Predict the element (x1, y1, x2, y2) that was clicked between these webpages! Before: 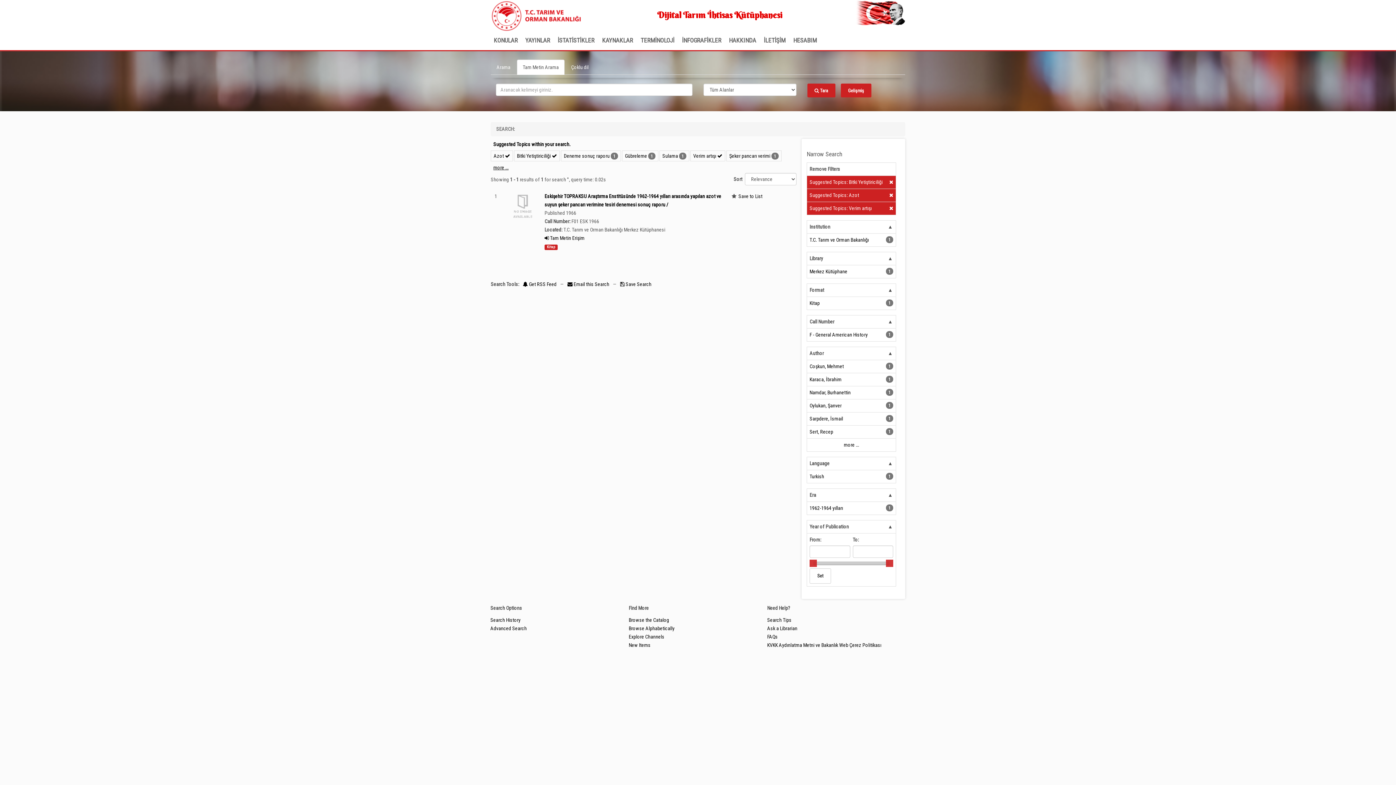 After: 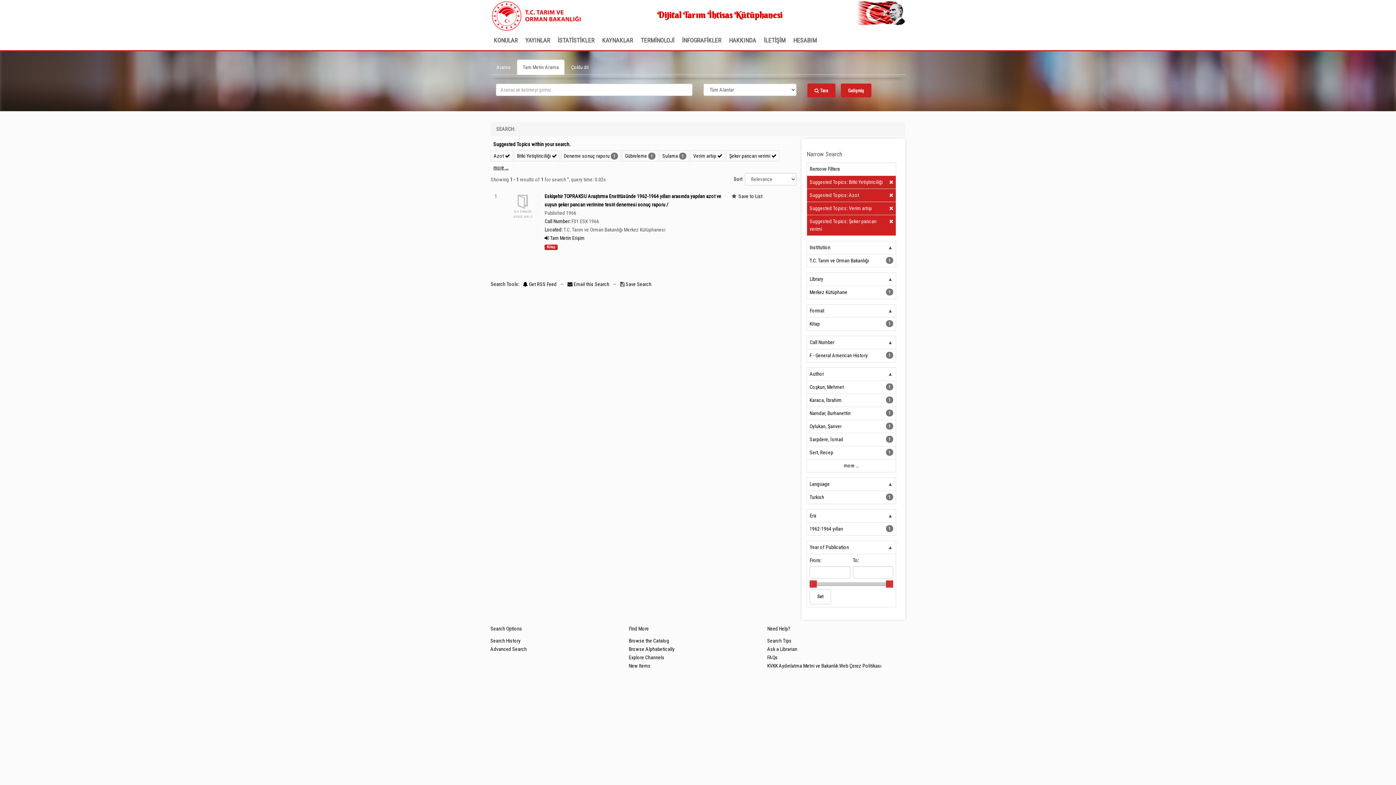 Action: bbox: (729, 152, 770, 158) label: Şeker pancarı verimi